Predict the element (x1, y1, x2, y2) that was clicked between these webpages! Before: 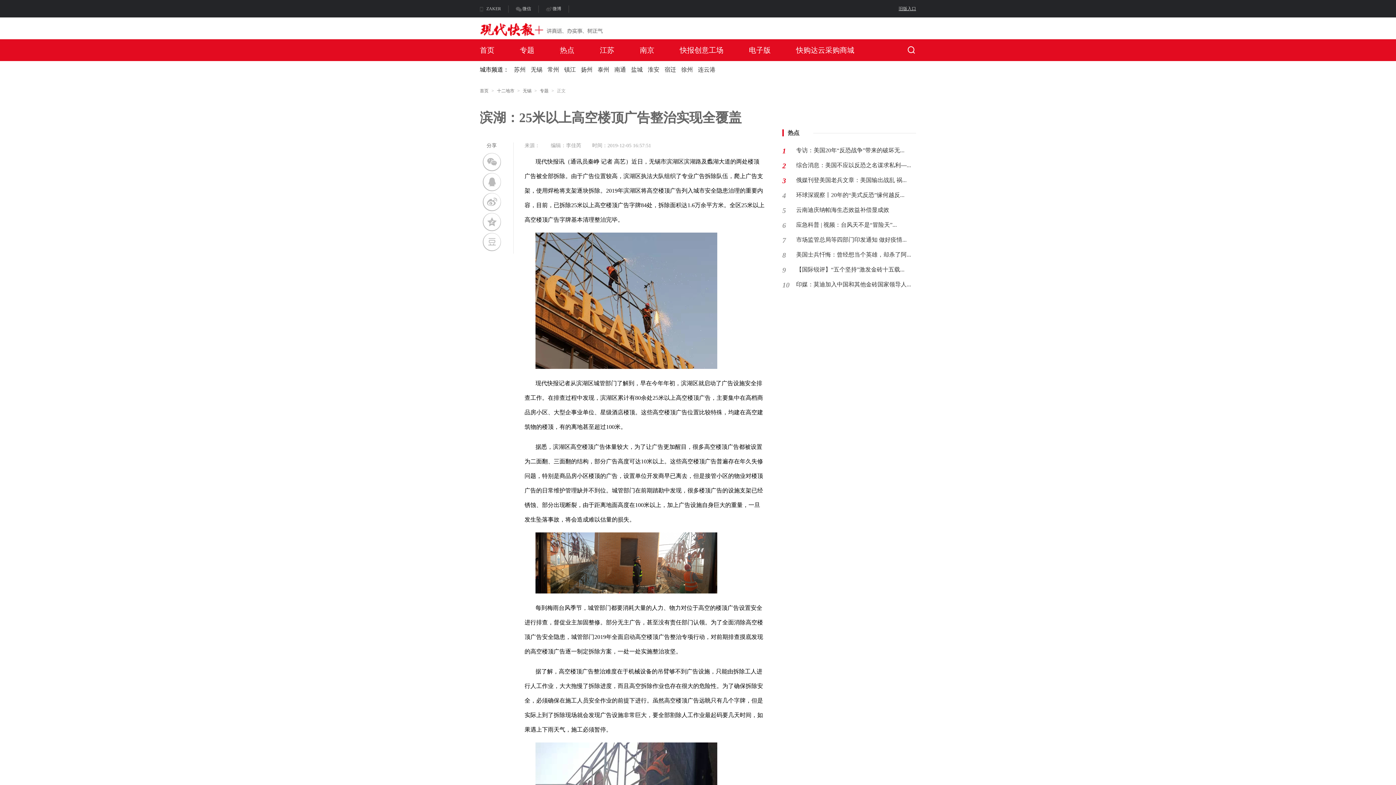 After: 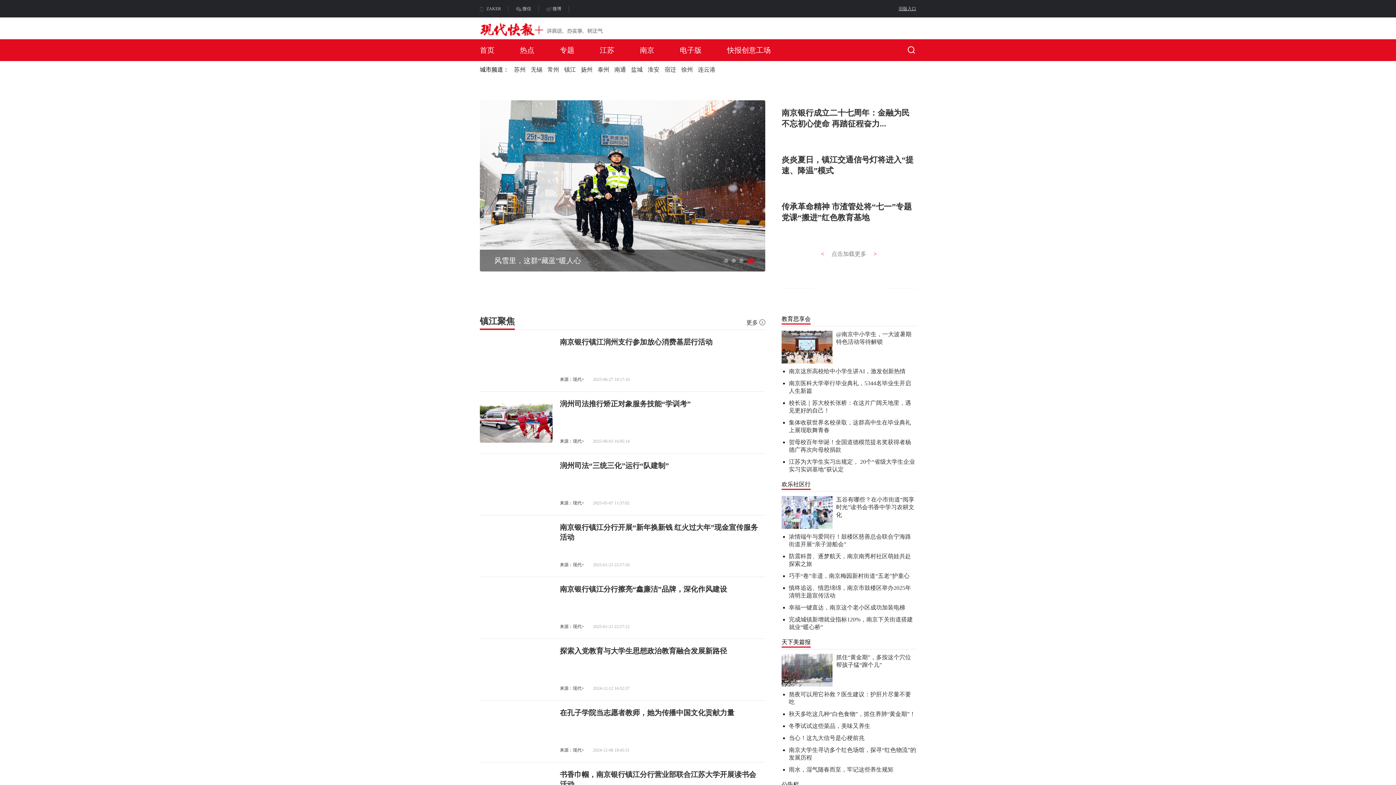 Action: label: 镇江 bbox: (564, 66, 576, 72)